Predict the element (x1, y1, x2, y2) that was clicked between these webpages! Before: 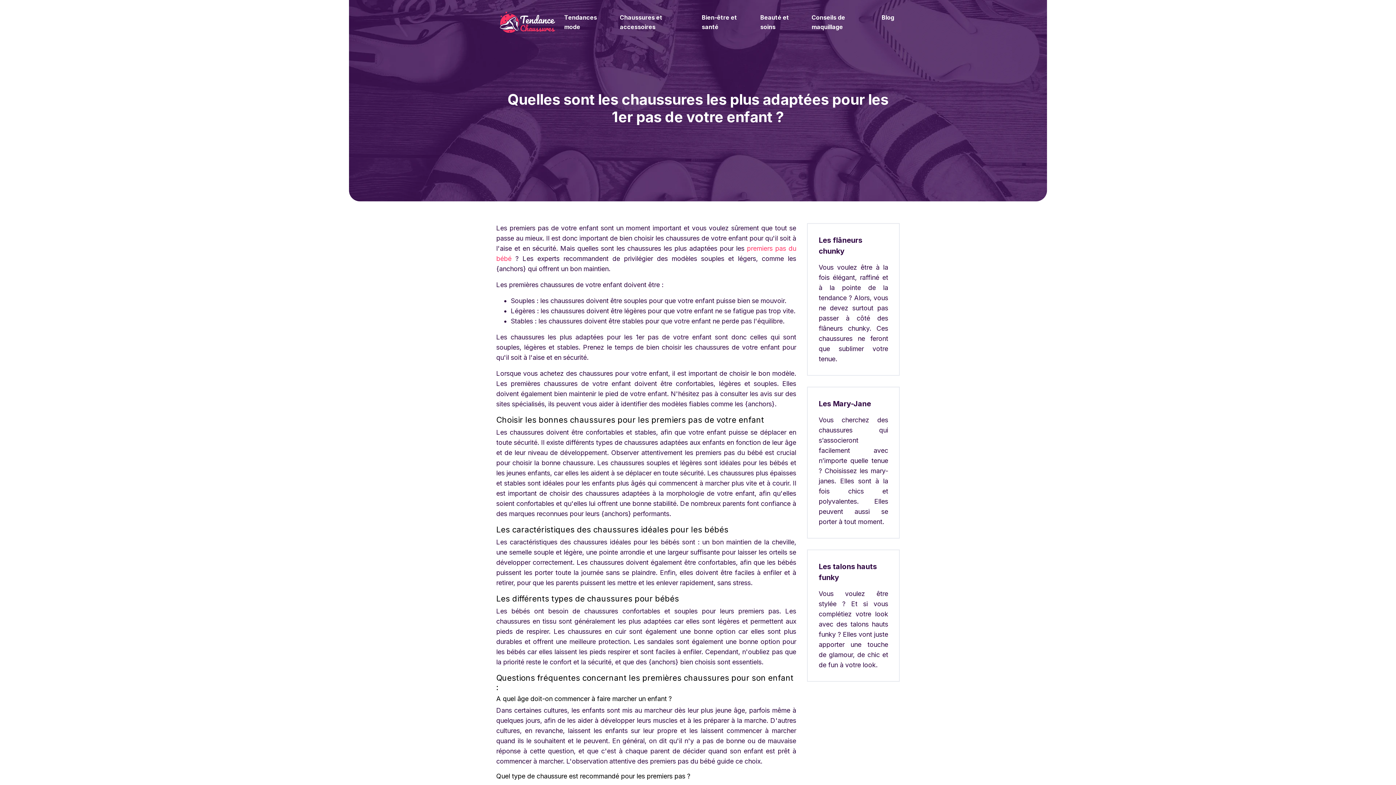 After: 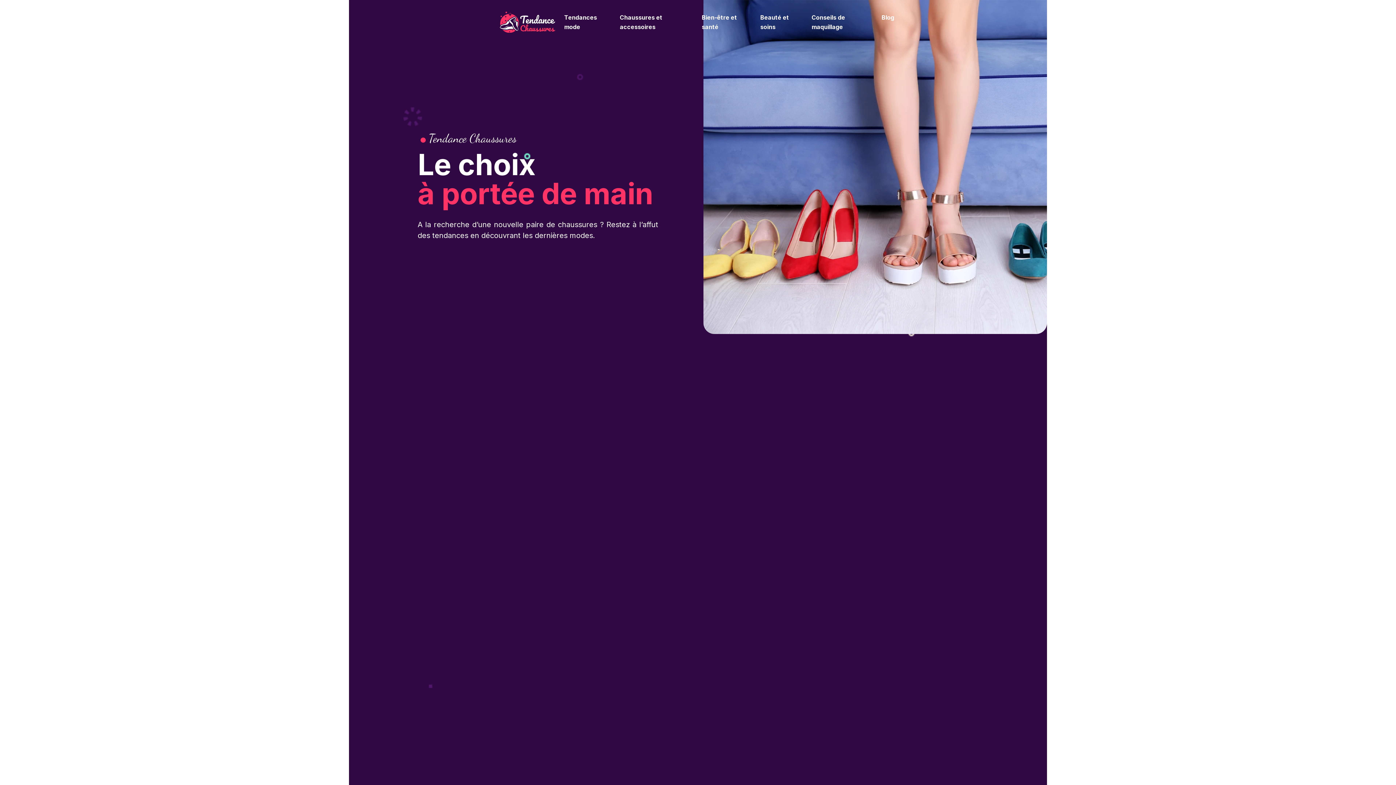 Action: bbox: (496, 4, 558, 39)